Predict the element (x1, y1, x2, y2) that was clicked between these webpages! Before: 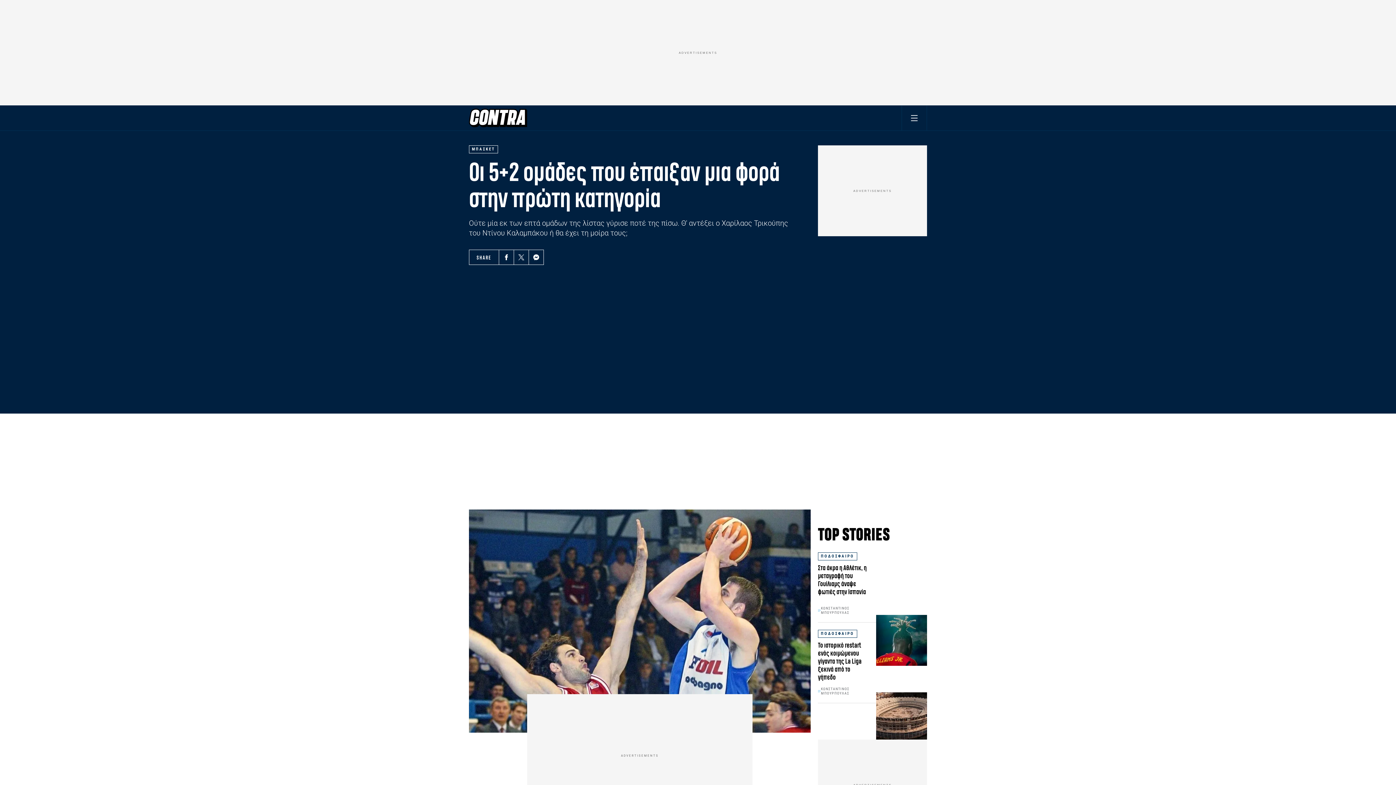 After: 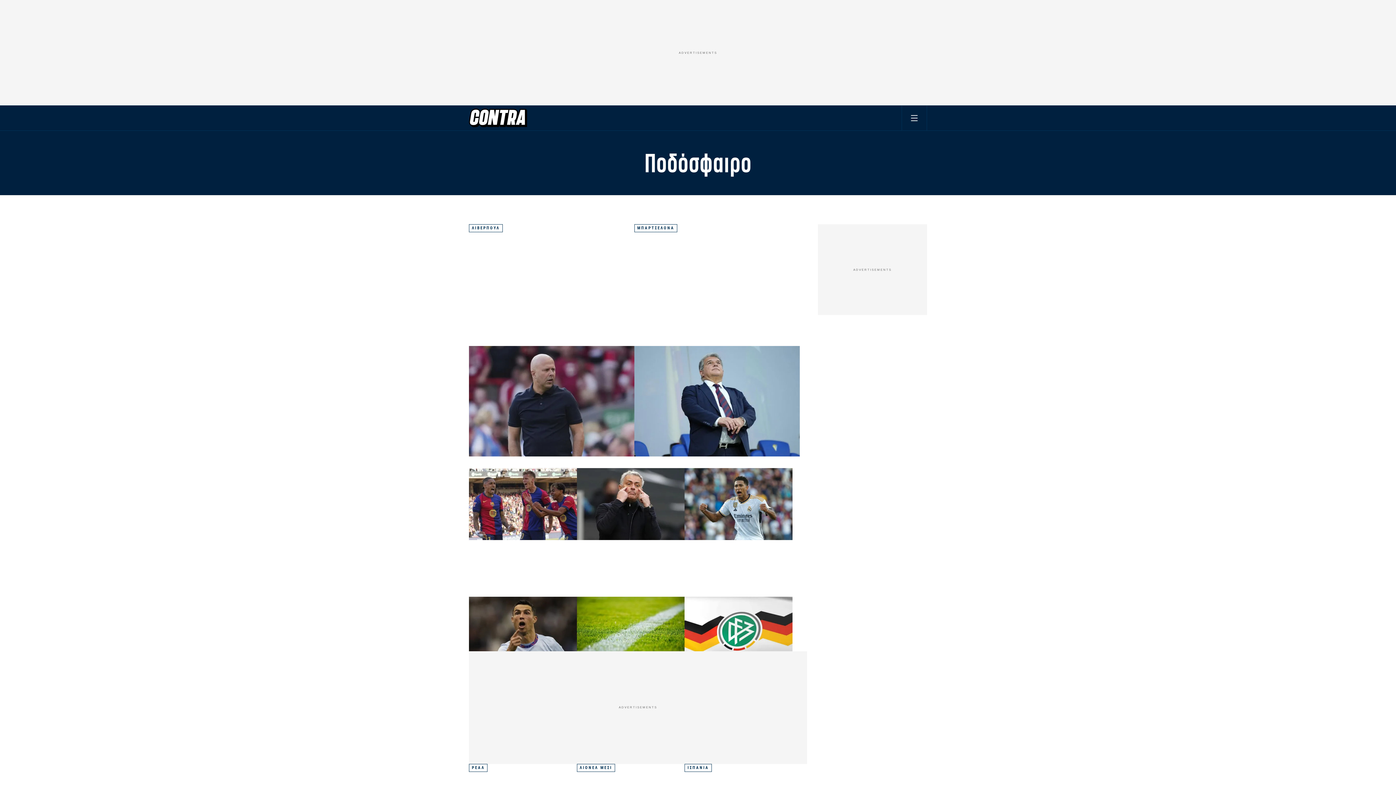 Action: label: ΠΟΔΟΣΦΑΙΡΟ bbox: (818, 552, 857, 560)